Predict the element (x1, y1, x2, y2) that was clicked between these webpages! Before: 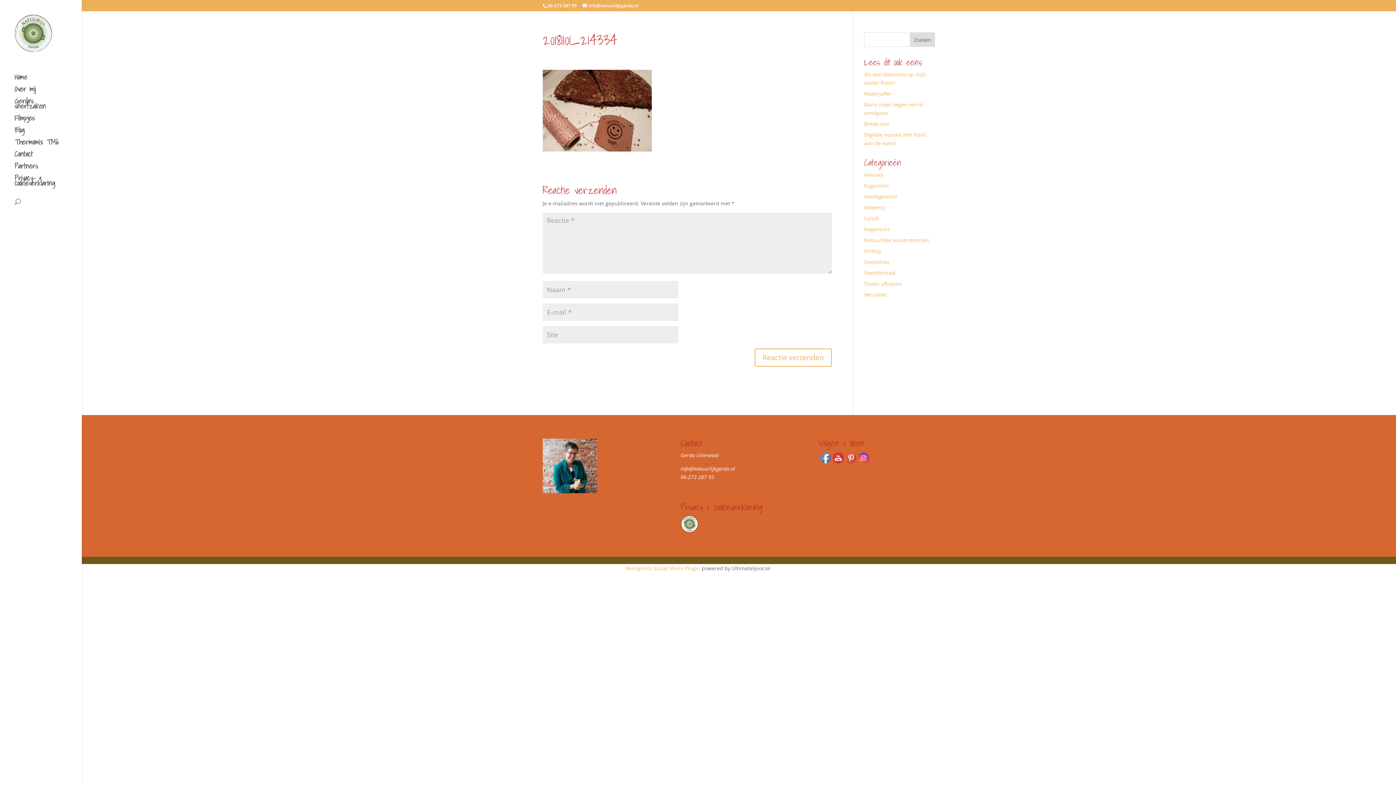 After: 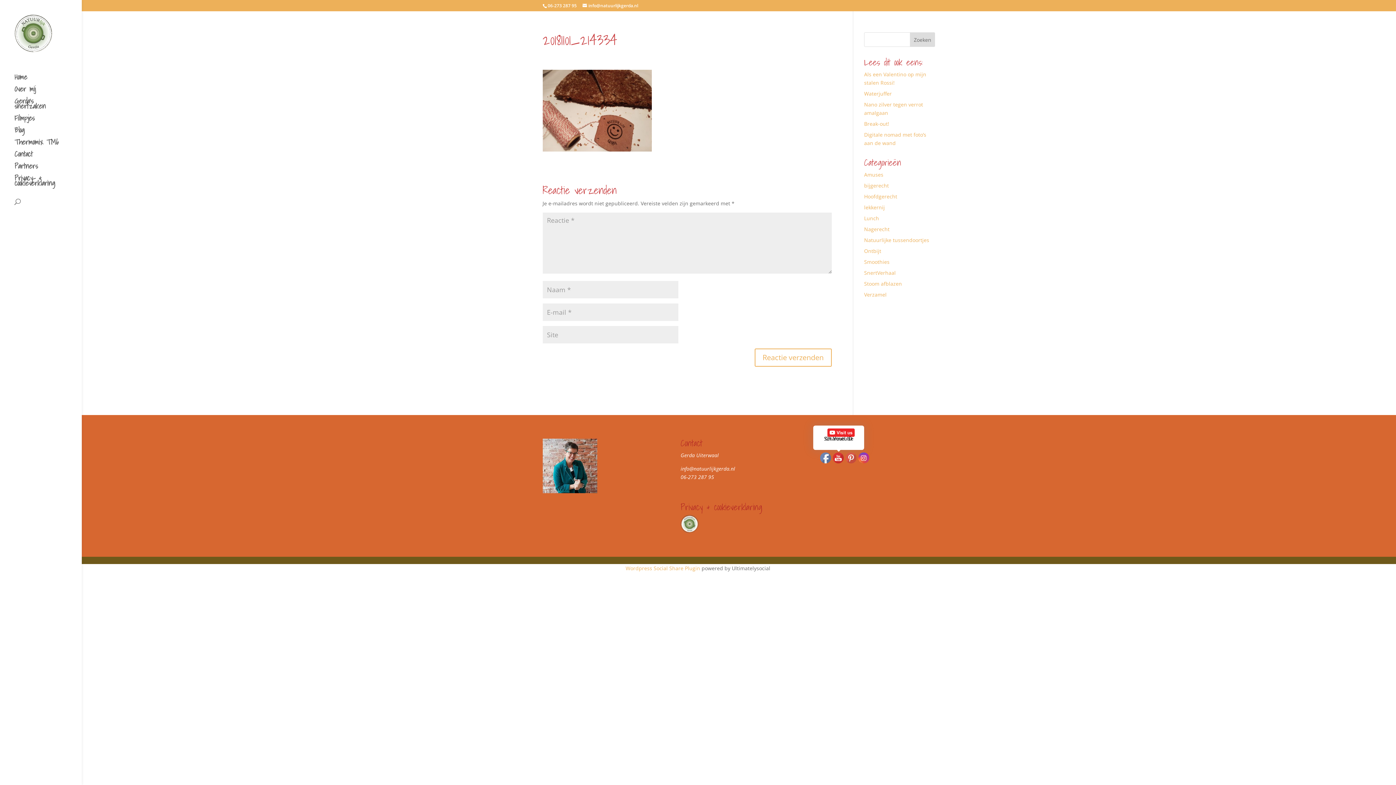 Action: bbox: (833, 452, 844, 463)